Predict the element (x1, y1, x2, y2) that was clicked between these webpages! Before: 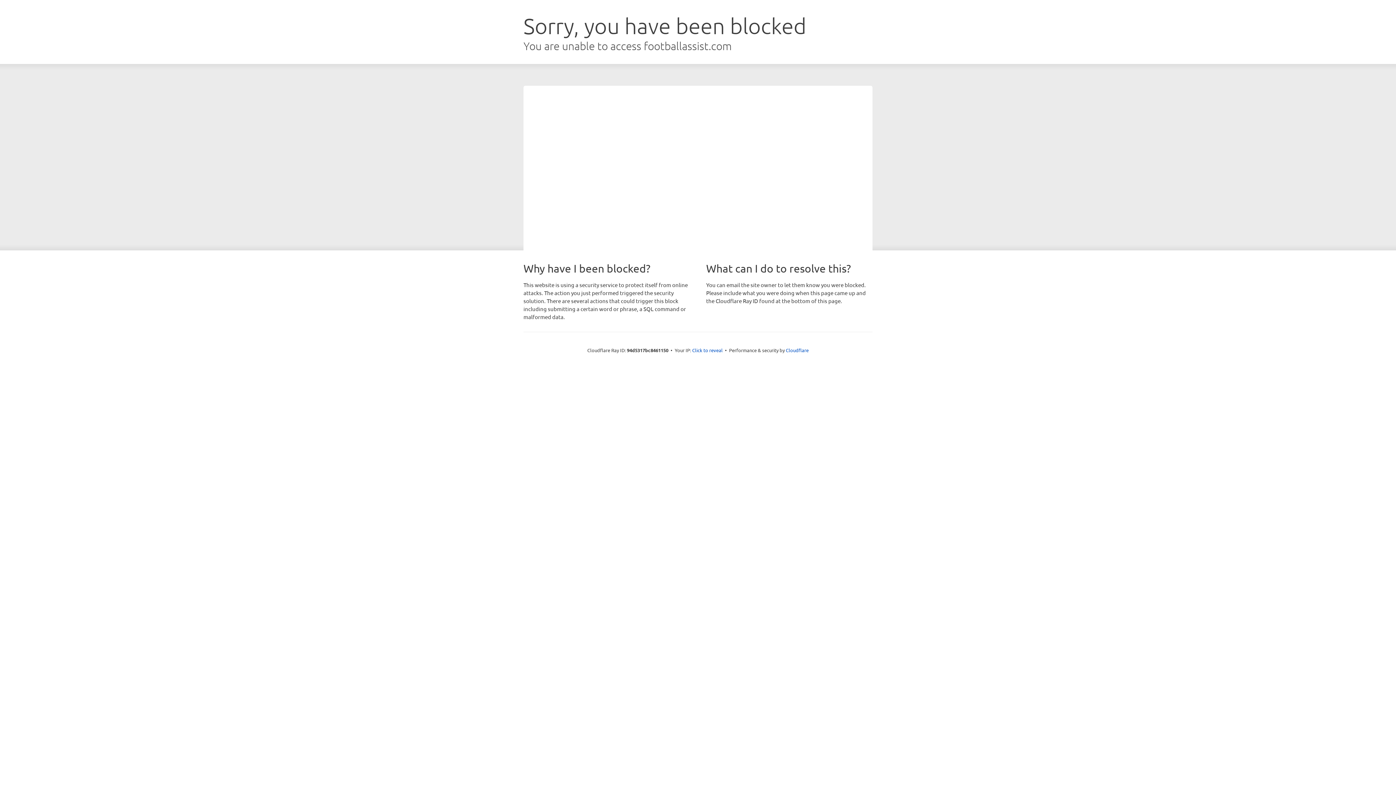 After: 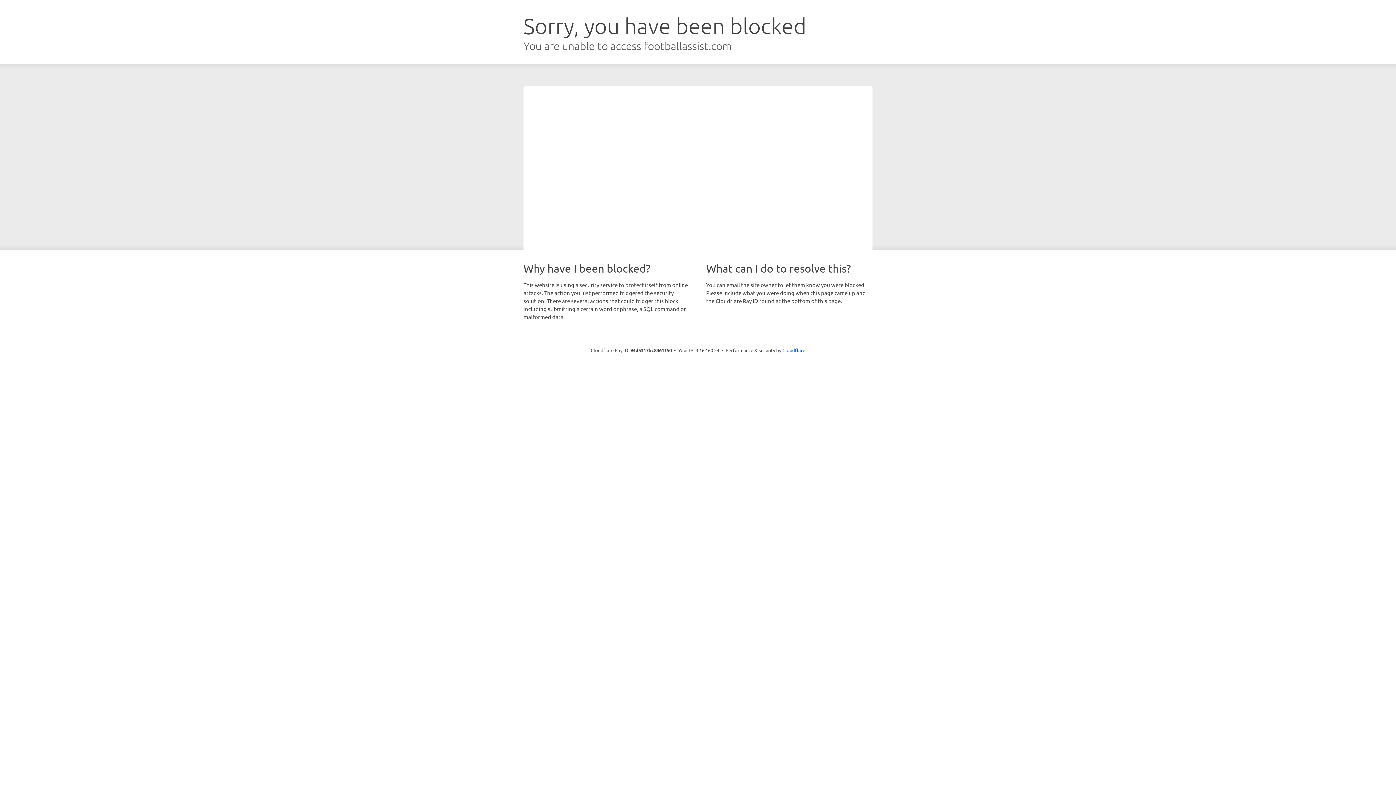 Action: label: Click to reveal bbox: (692, 346, 722, 353)